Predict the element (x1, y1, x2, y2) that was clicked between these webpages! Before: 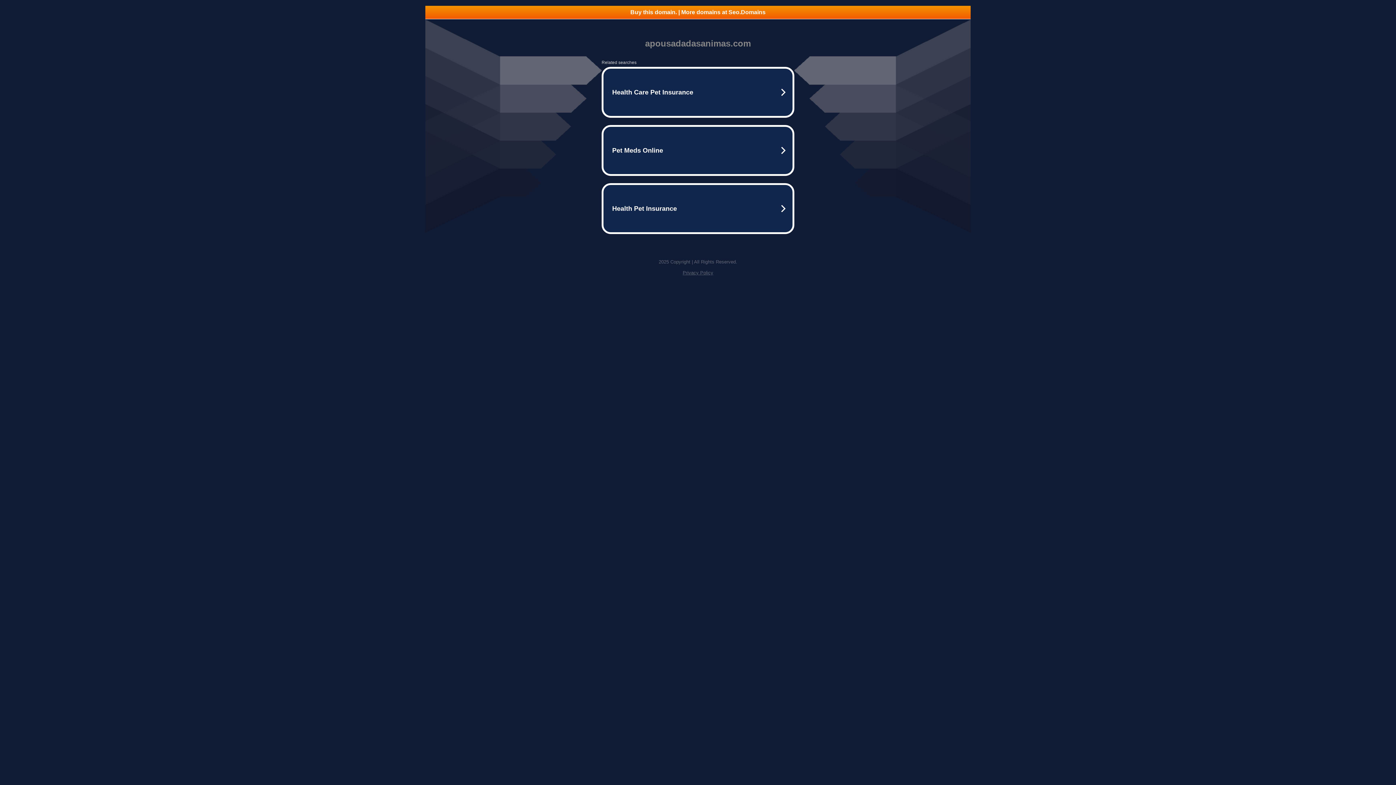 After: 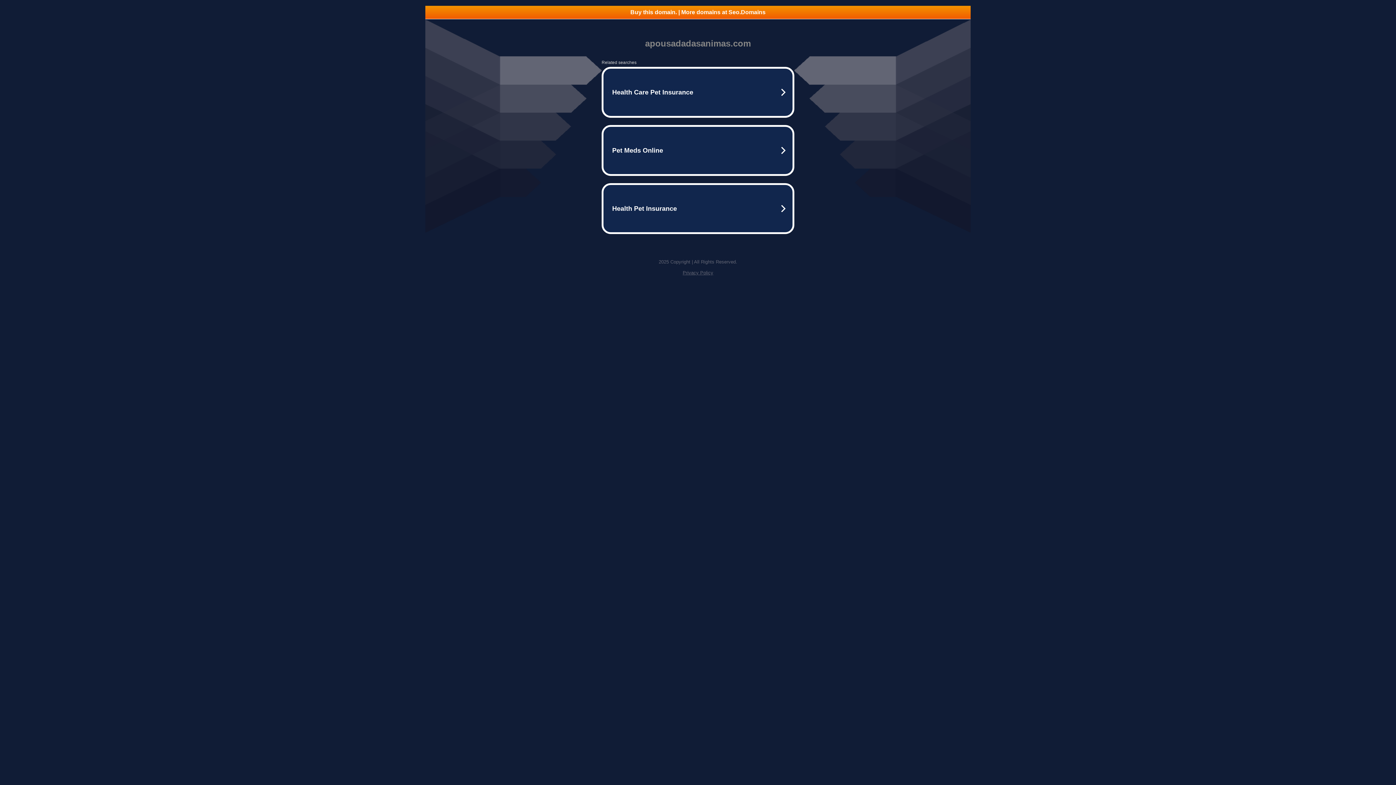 Action: label: Buy this domain. | More domains at Seo.Domains bbox: (425, 5, 970, 18)